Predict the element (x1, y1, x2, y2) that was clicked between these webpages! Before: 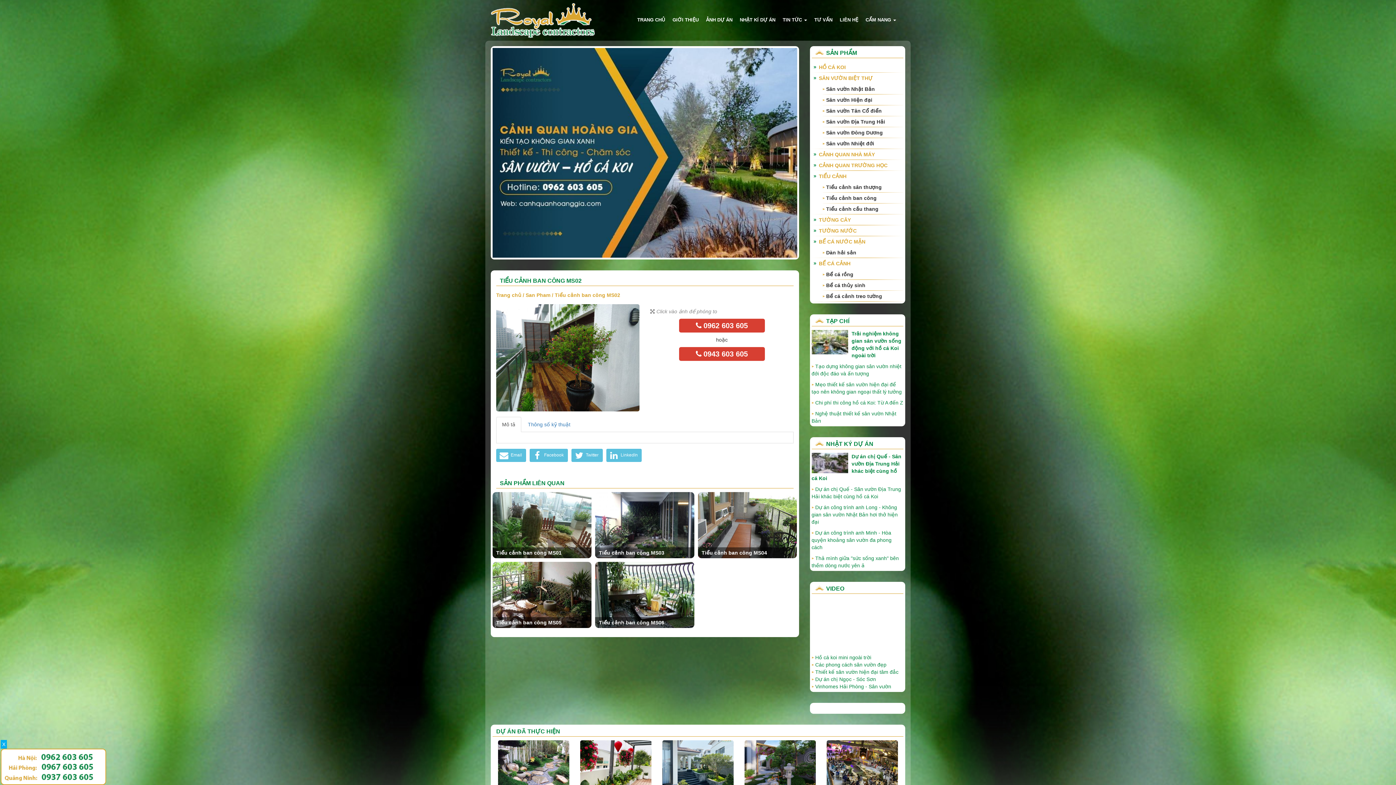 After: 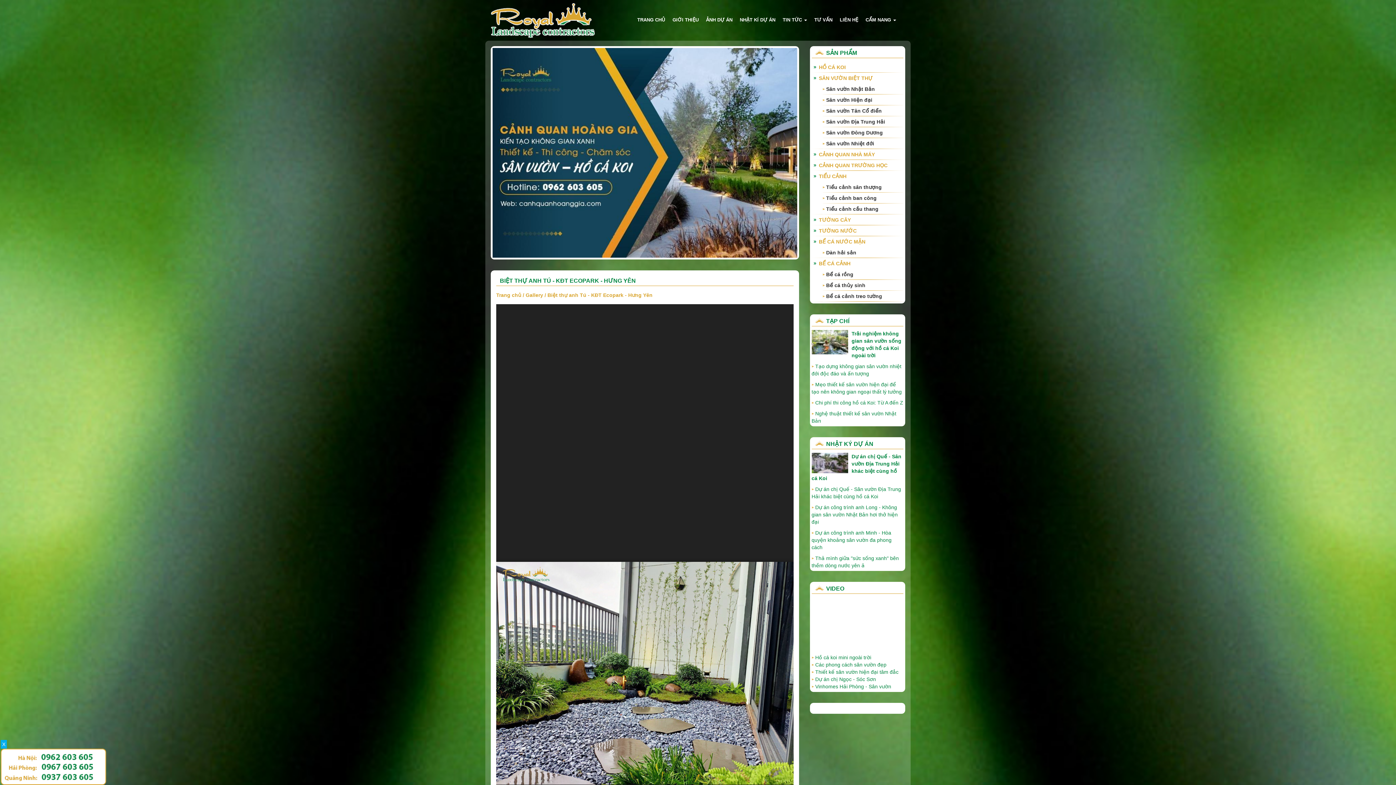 Action: bbox: (812, 761, 883, 766)